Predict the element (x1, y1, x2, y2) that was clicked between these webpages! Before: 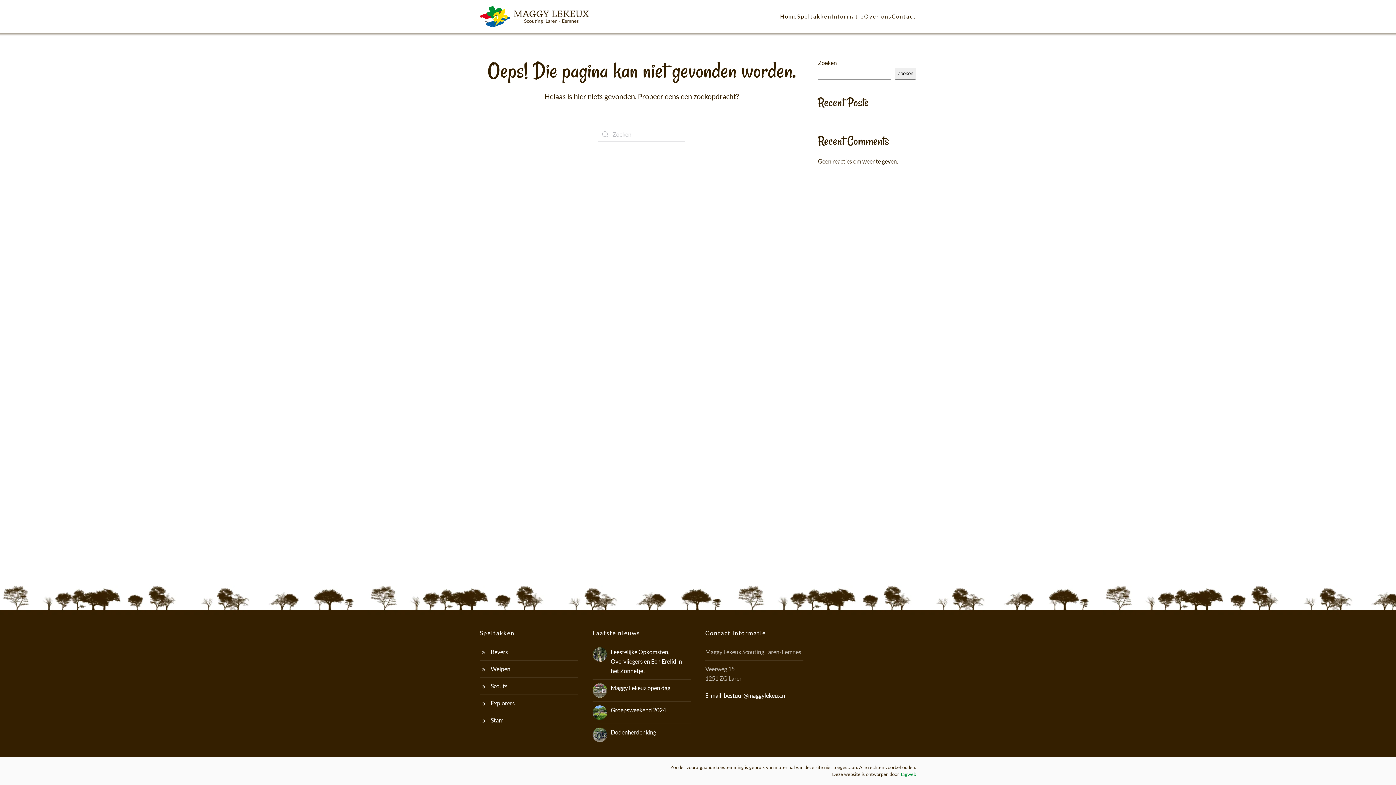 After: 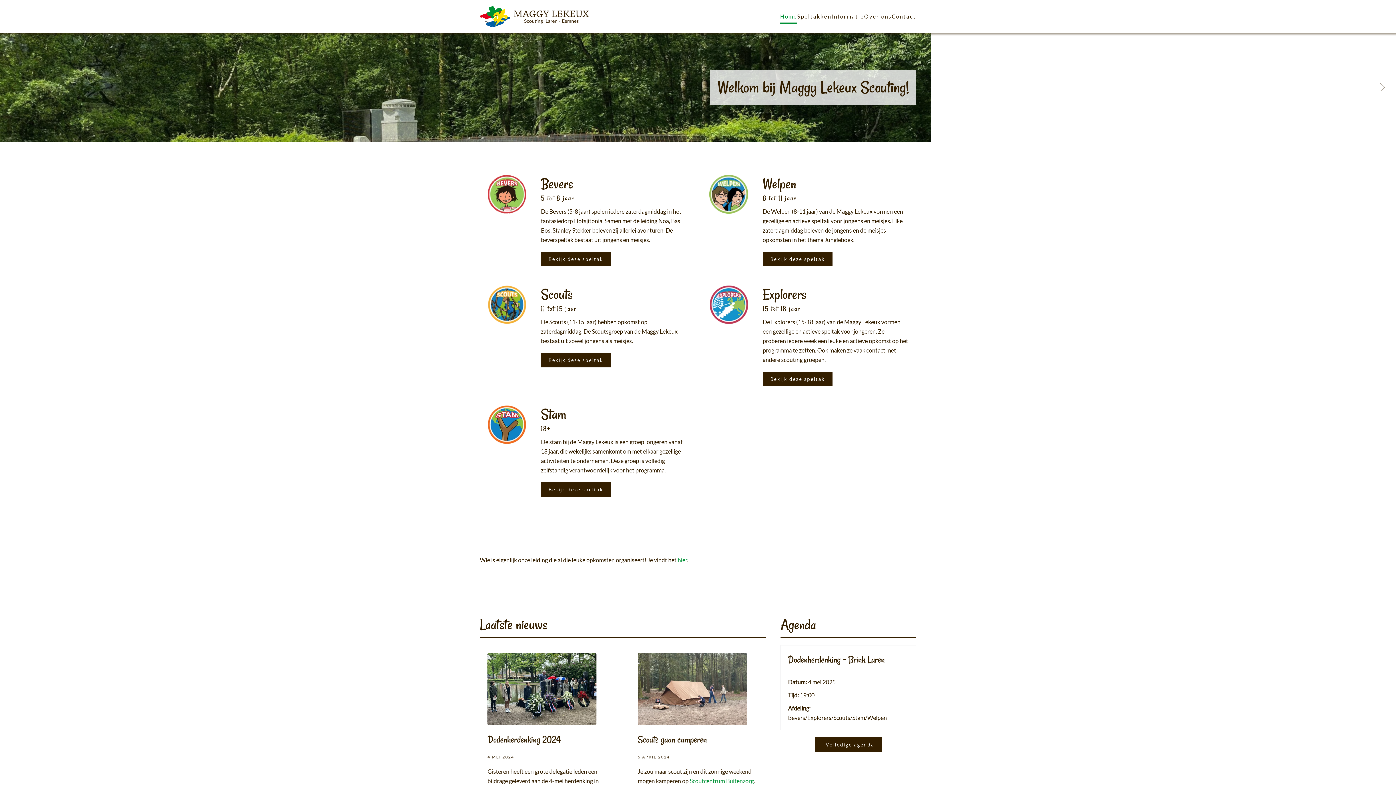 Action: label: Home bbox: (780, 1, 797, 30)